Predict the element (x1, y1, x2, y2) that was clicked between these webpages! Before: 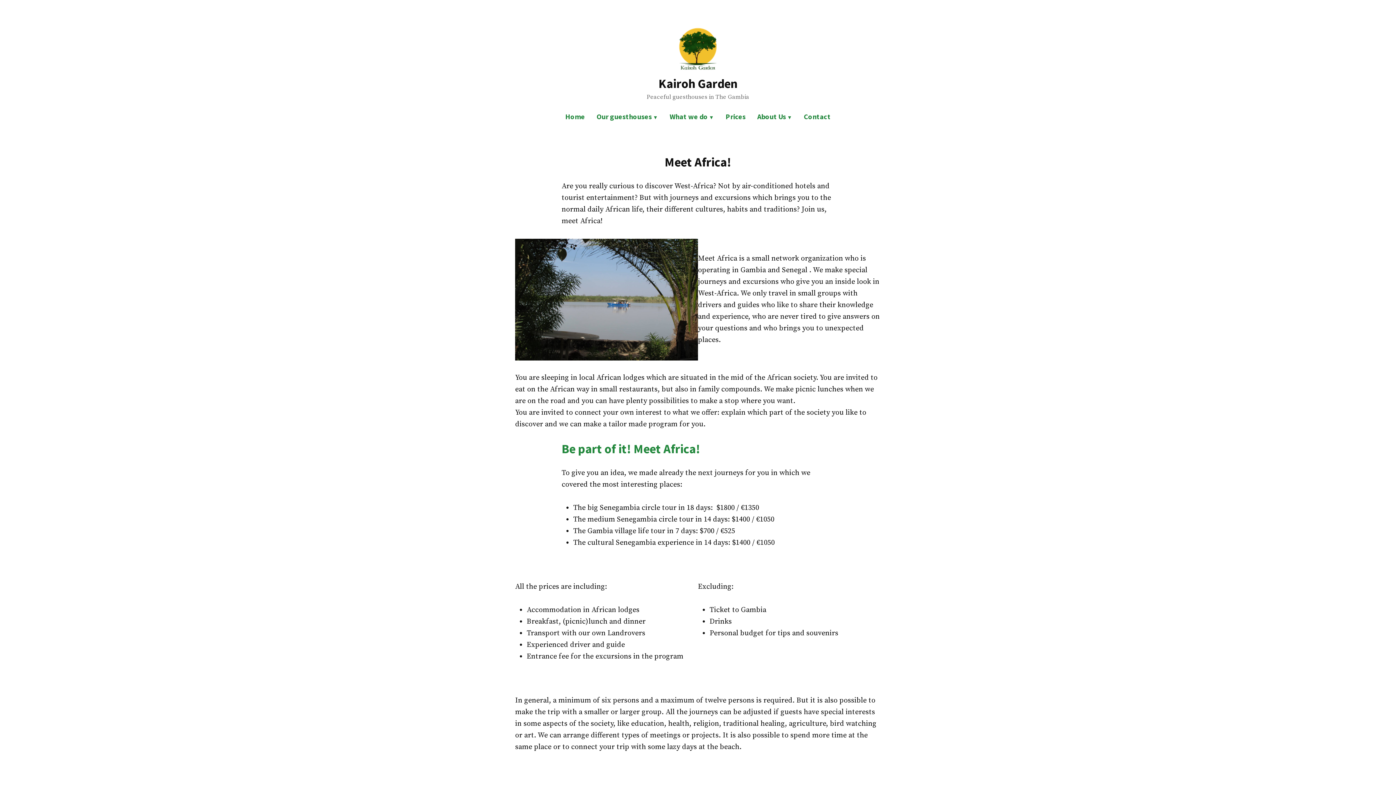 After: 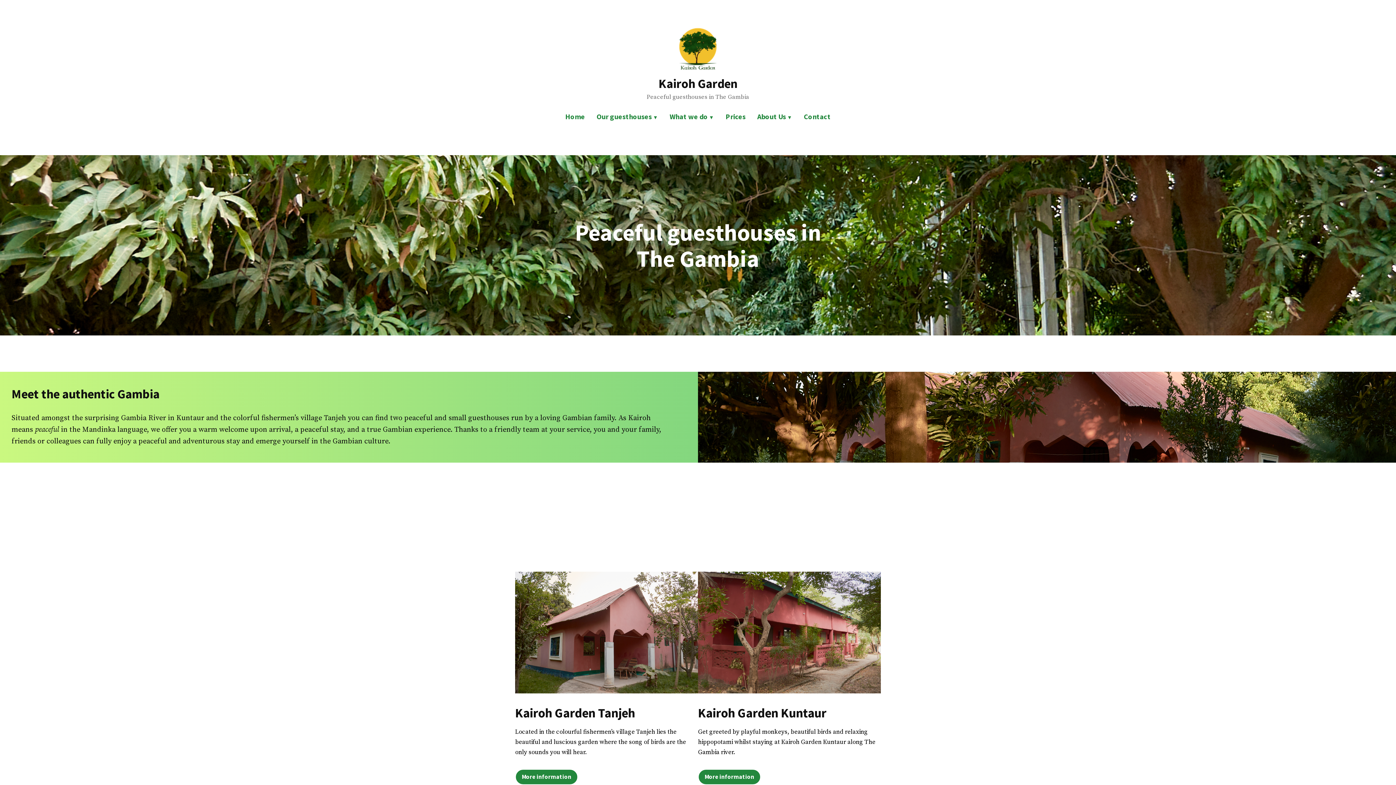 Action: label: Kairoh Garden bbox: (658, 75, 737, 91)